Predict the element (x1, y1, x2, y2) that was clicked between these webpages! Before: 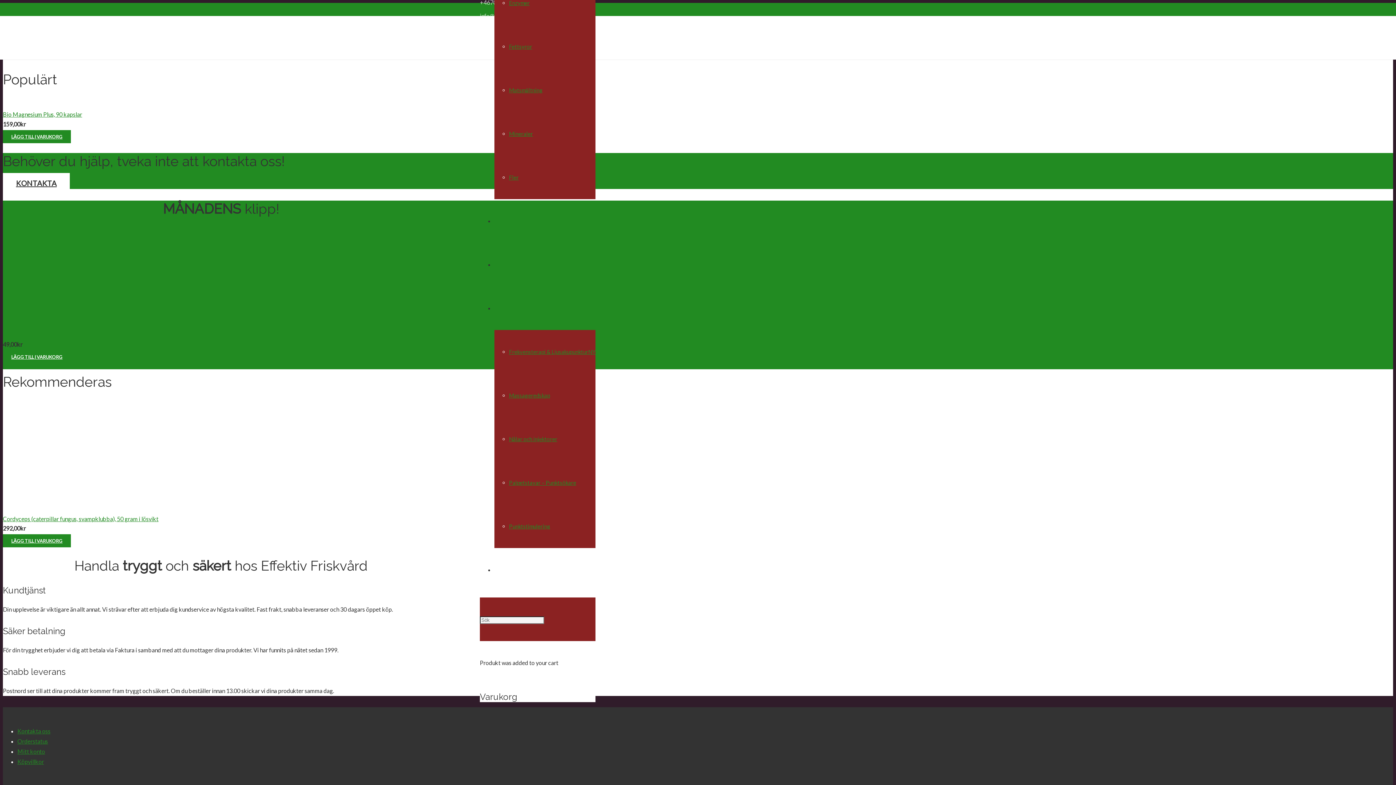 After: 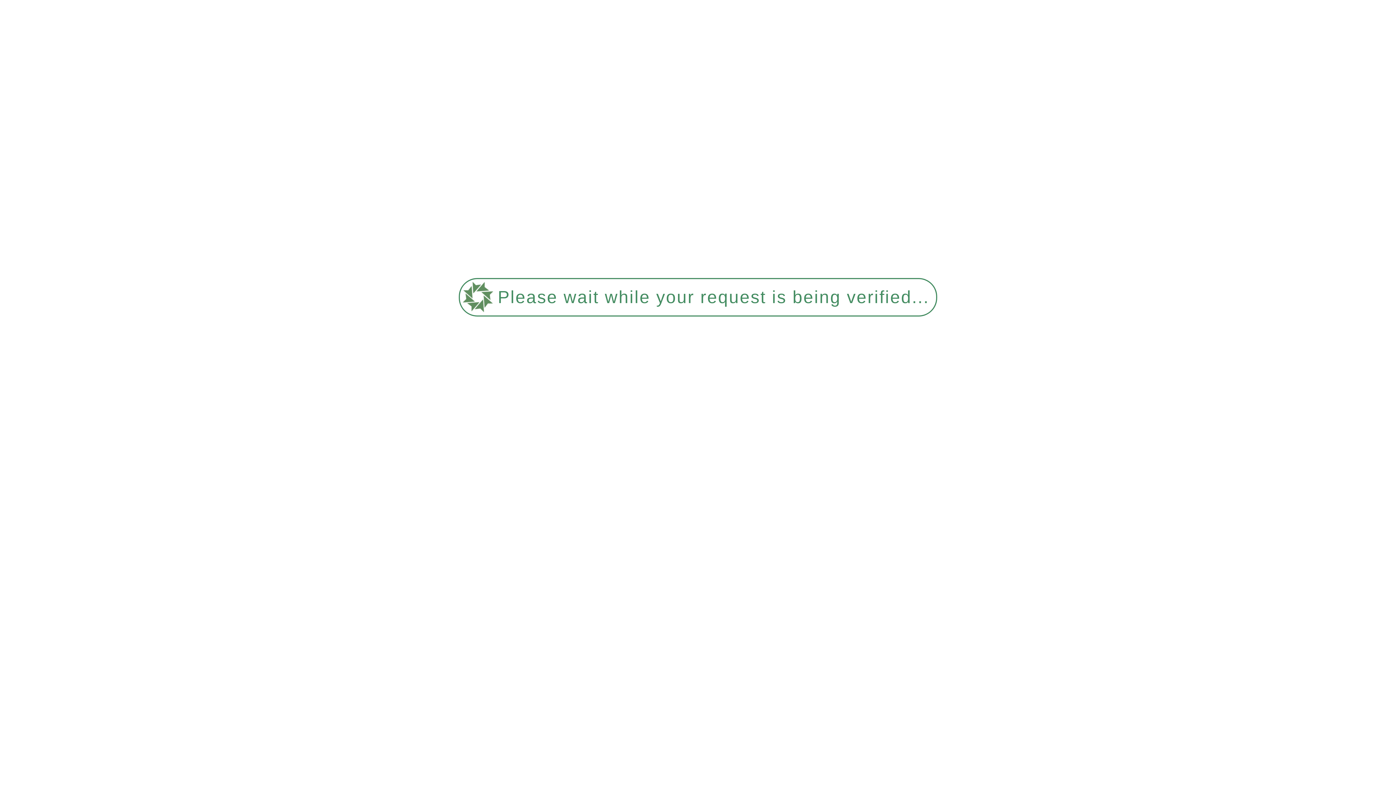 Action: label: Palpetstavar – Punktsökare bbox: (509, 479, 576, 486)